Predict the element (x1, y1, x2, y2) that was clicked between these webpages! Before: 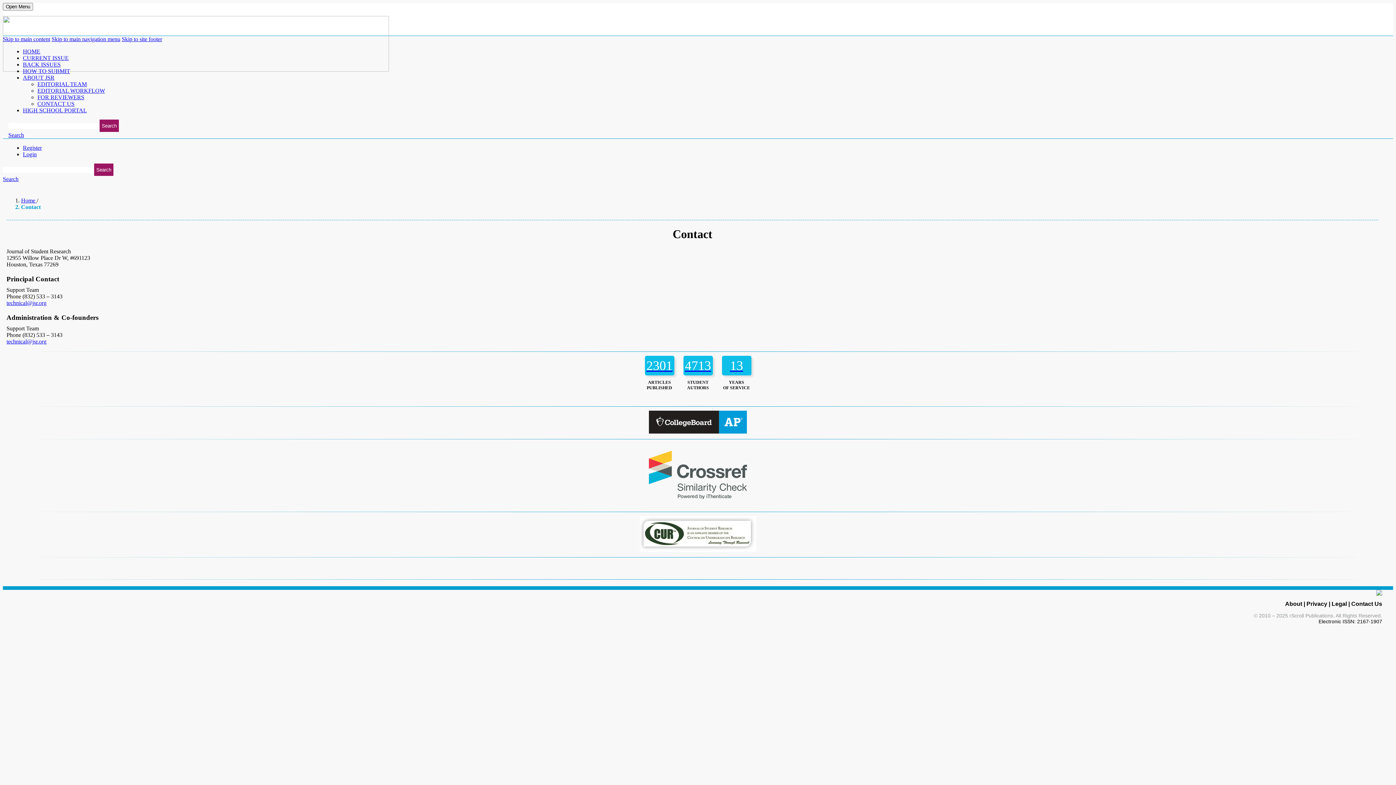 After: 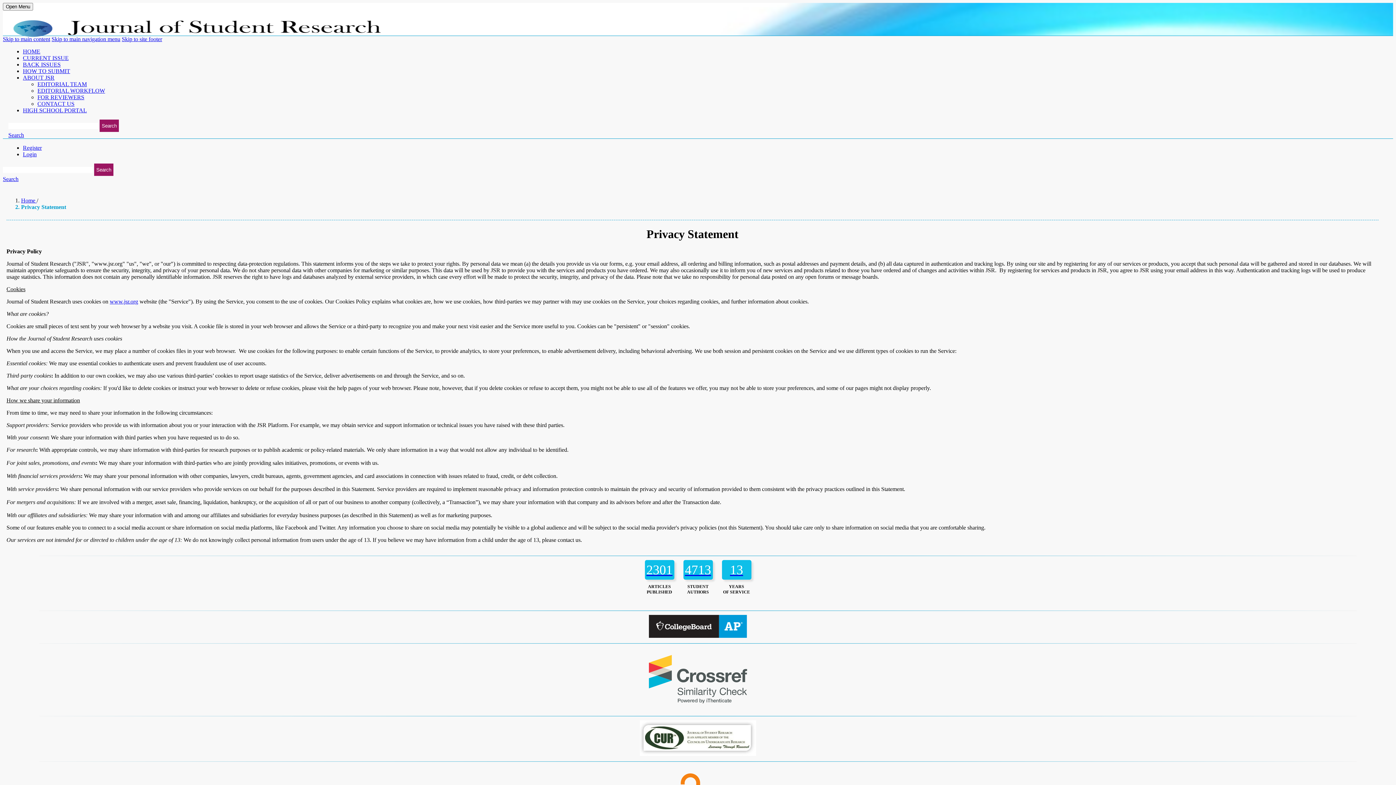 Action: label: Privacy bbox: (1306, 599, 1327, 609)